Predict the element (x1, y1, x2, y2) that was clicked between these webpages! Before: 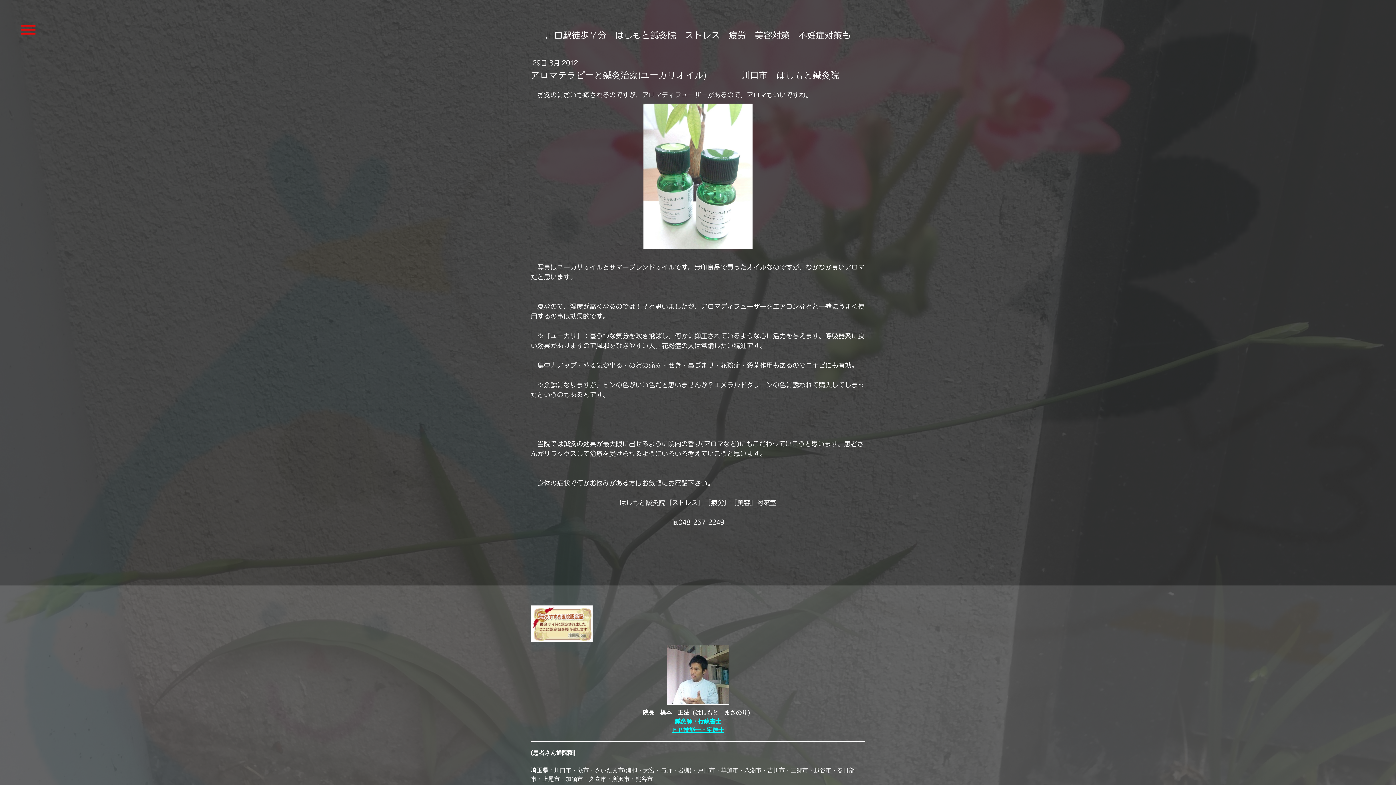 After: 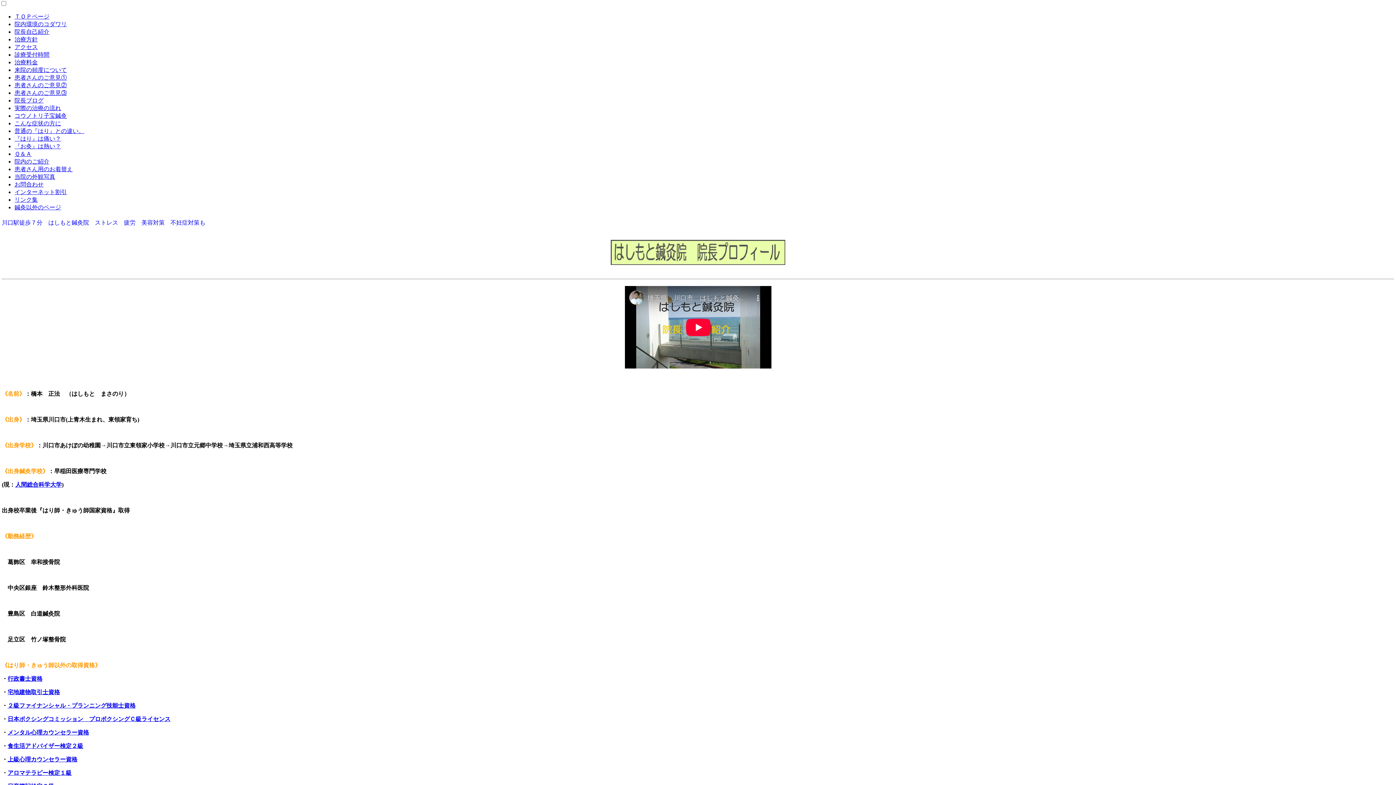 Action: label: ＦＰ技能士・宅建士 bbox: (672, 726, 724, 733)